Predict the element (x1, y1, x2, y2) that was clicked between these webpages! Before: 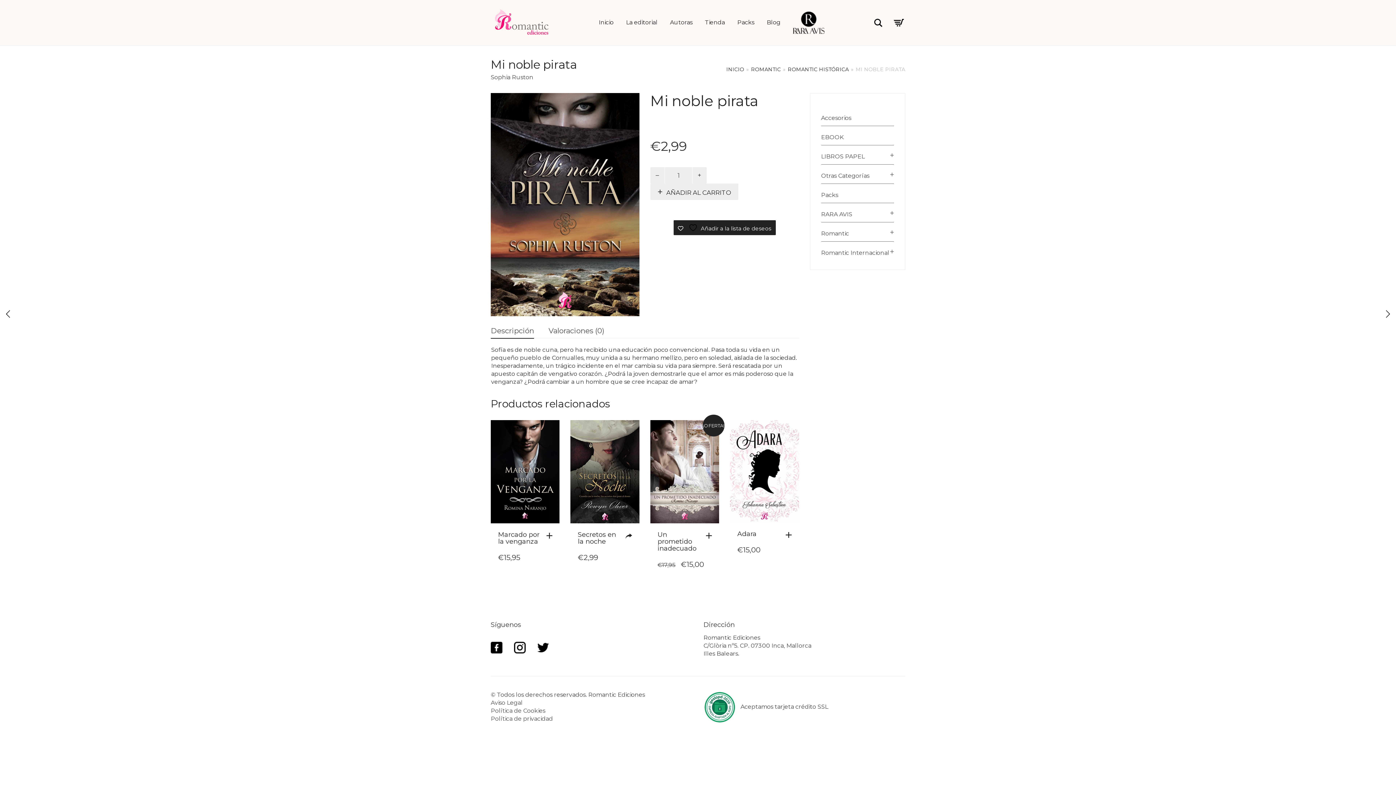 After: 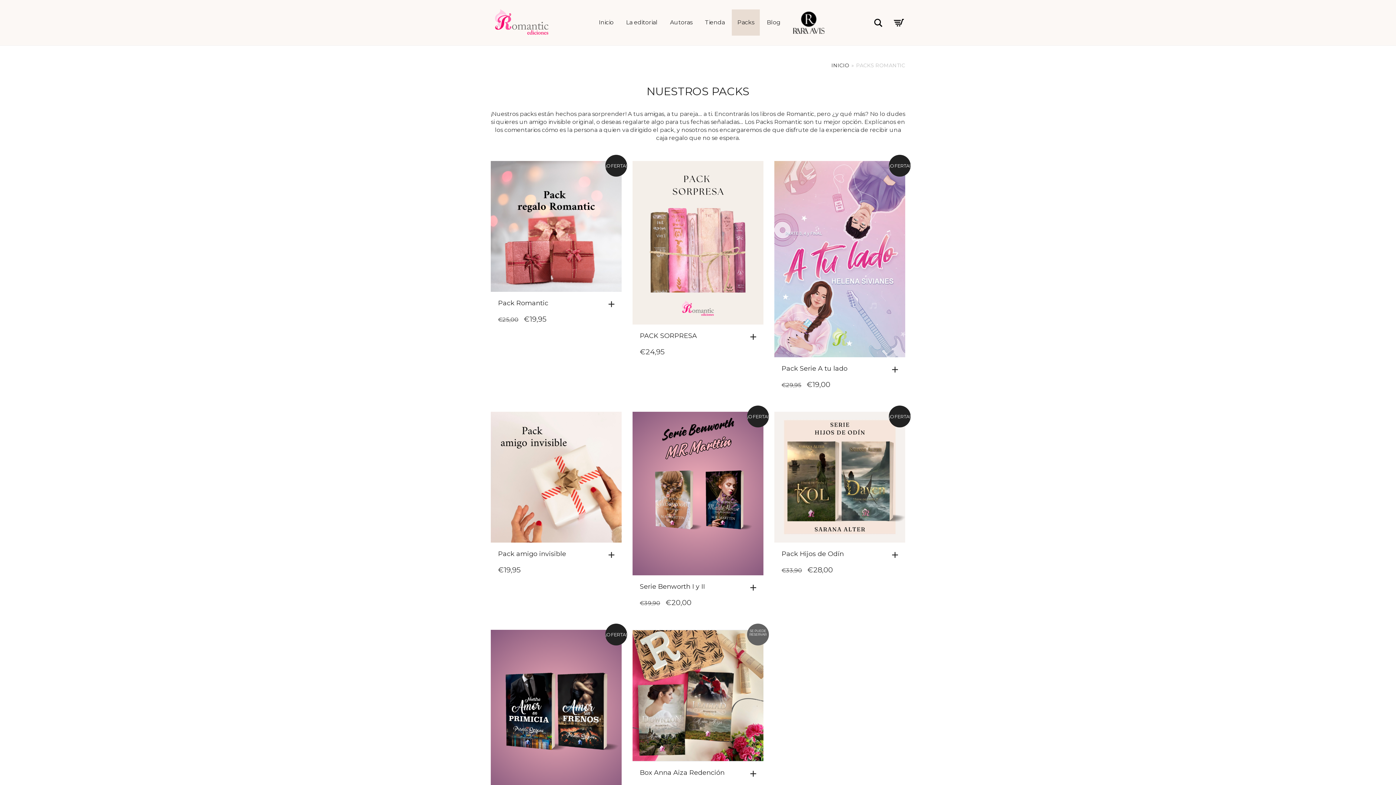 Action: bbox: (732, 9, 760, 35) label: Packs